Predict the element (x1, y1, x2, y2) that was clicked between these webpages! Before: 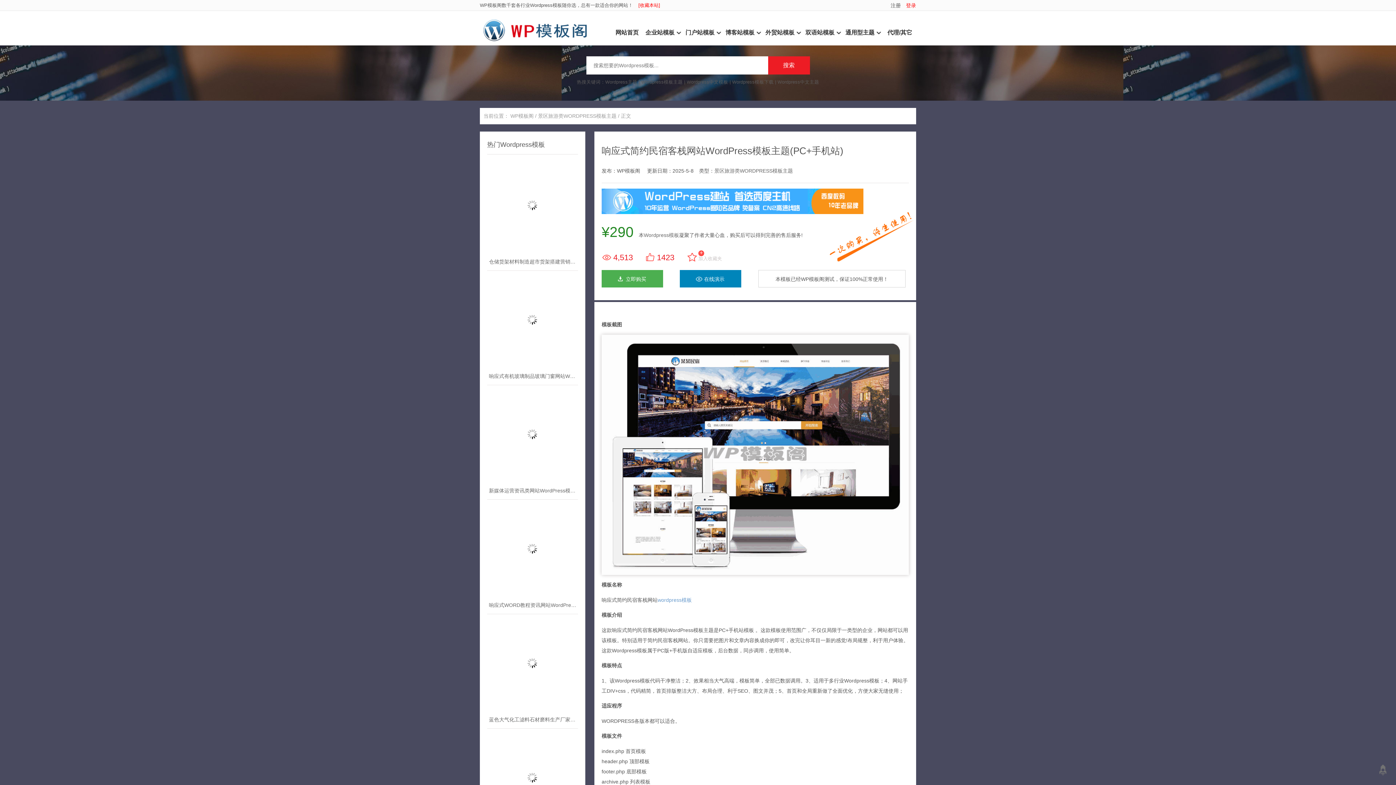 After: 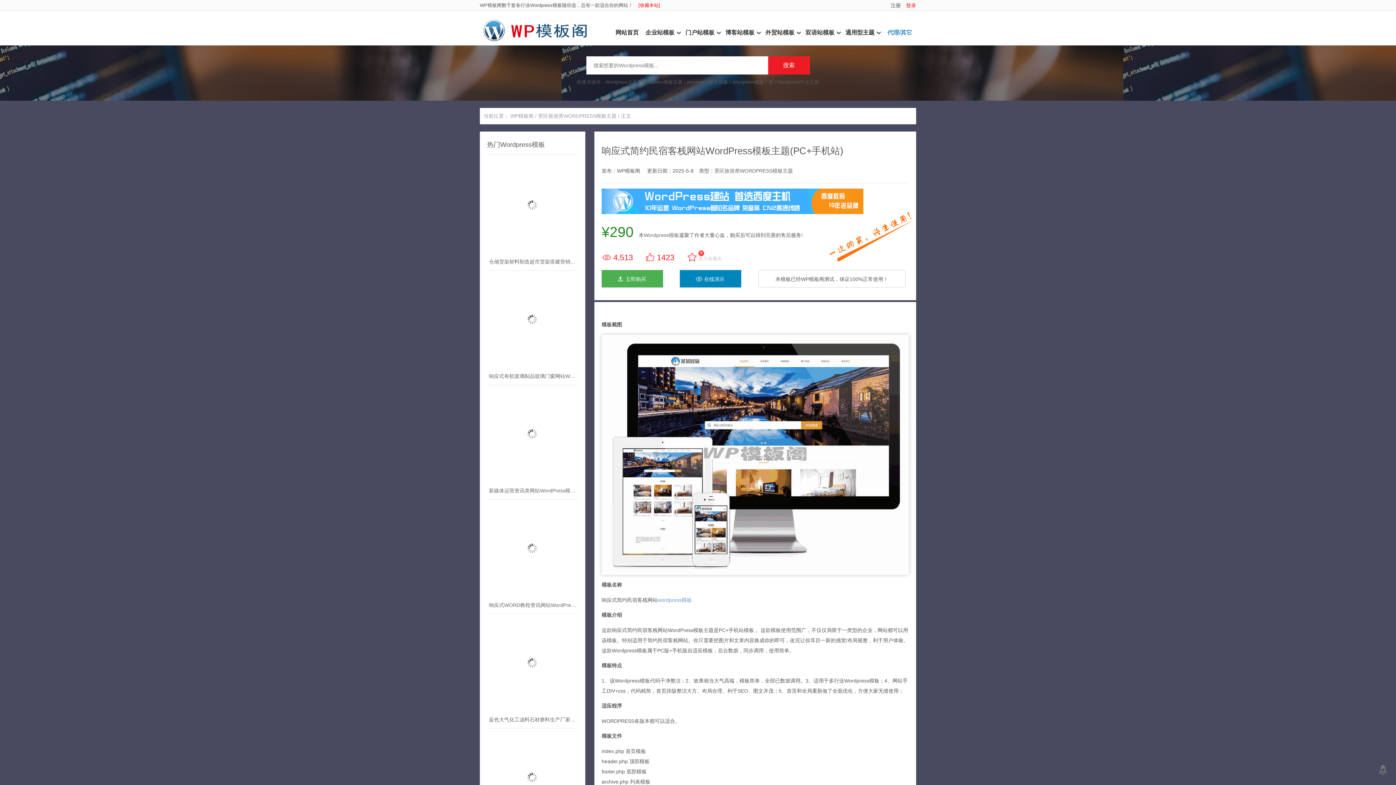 Action: bbox: (883, 20, 916, 45) label: 代理/其它